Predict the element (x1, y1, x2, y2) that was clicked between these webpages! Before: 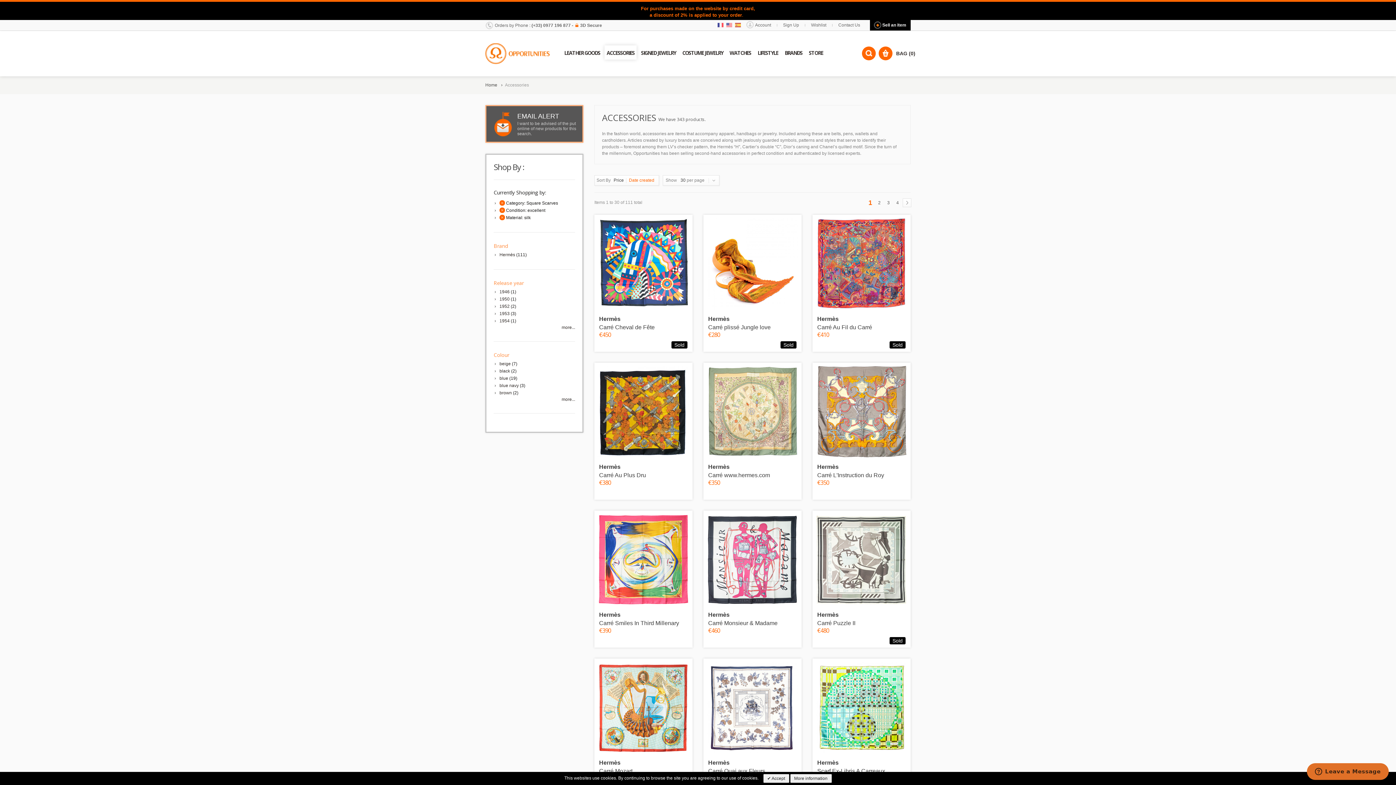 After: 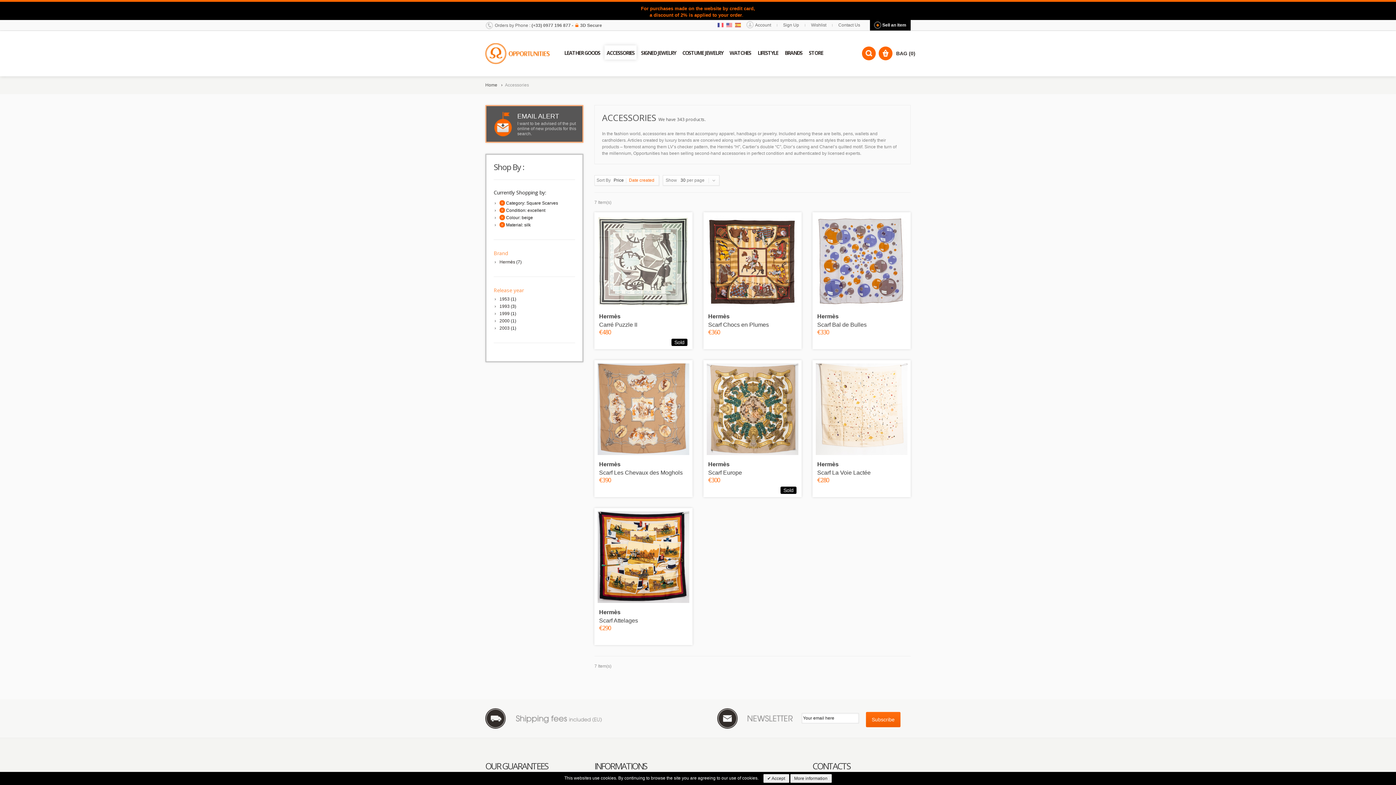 Action: bbox: (499, 361, 510, 366) label: beige